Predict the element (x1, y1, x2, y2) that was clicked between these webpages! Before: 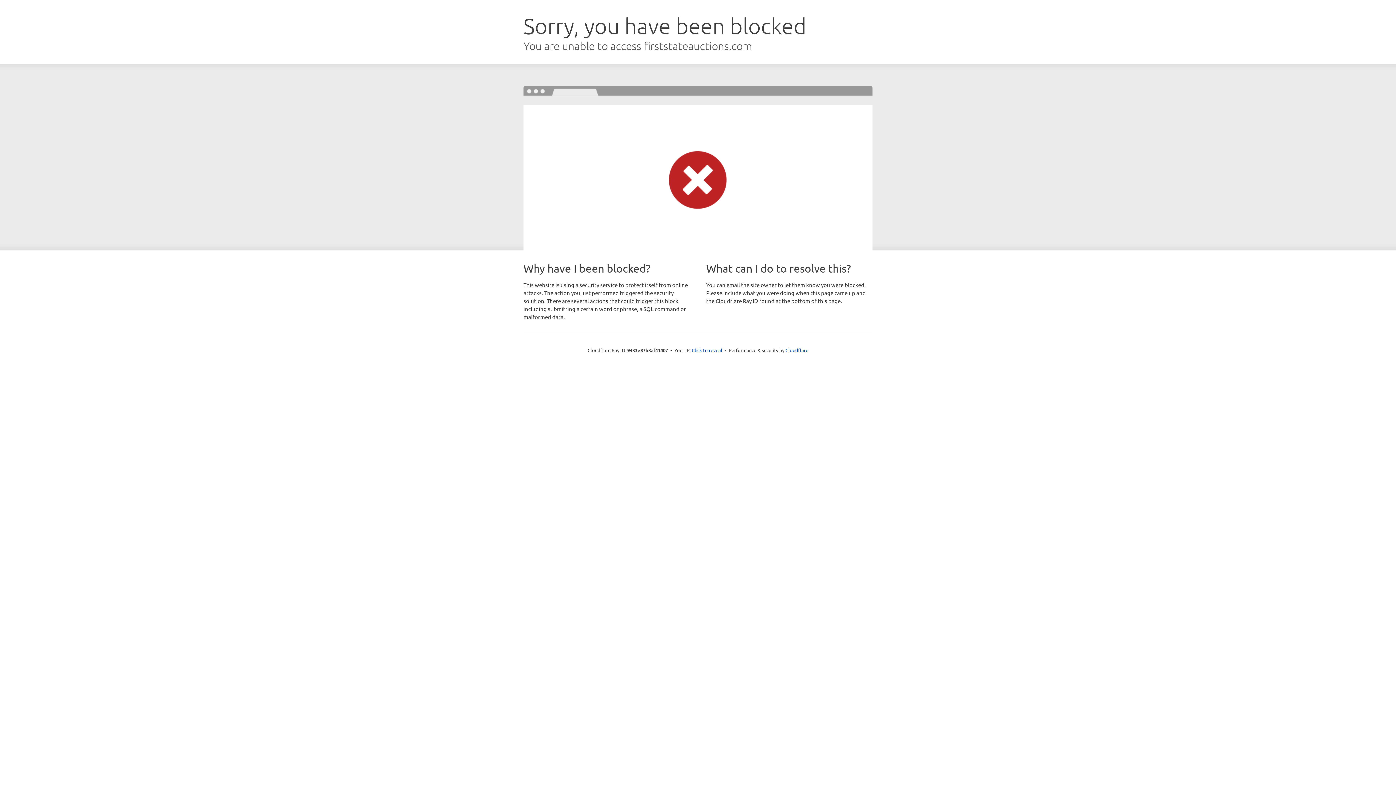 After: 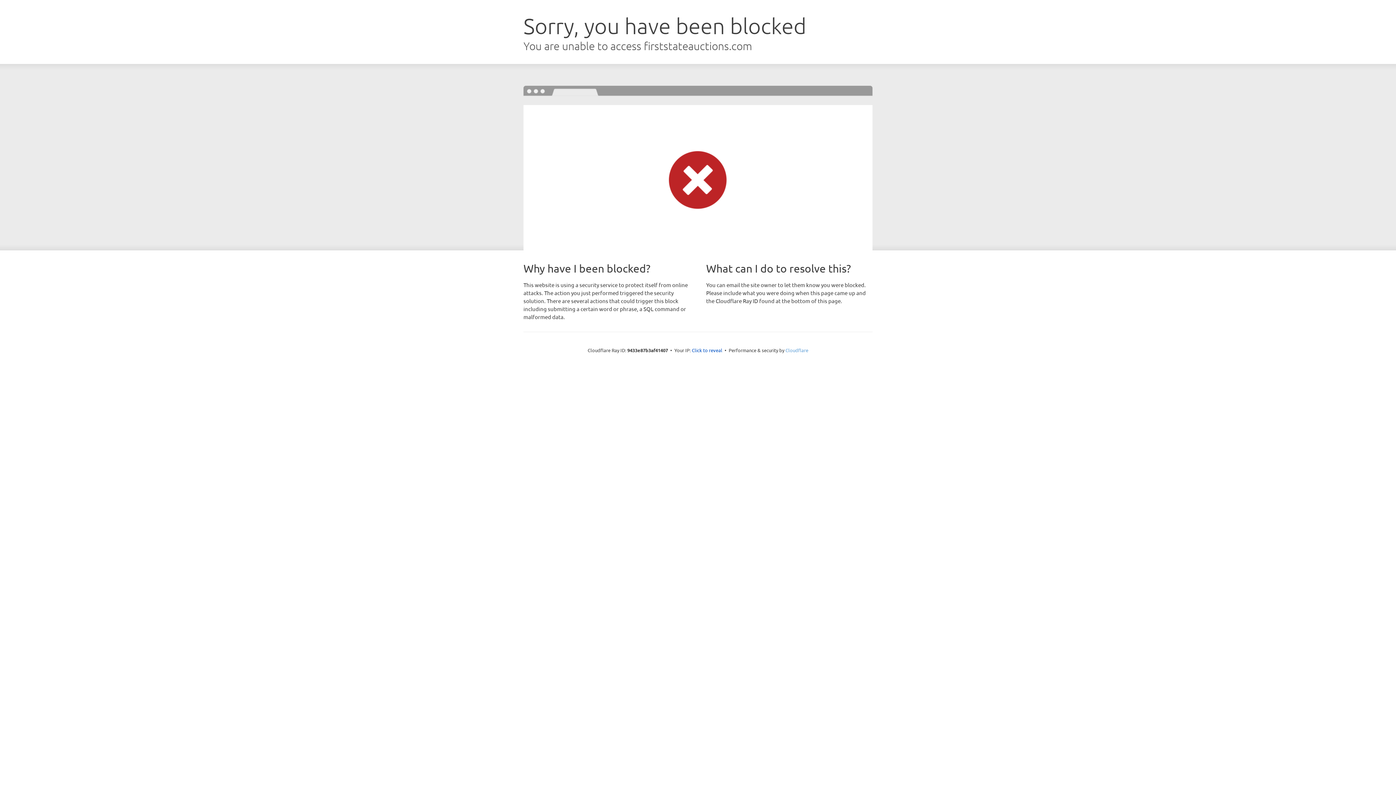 Action: label: Cloudflare bbox: (785, 347, 808, 353)